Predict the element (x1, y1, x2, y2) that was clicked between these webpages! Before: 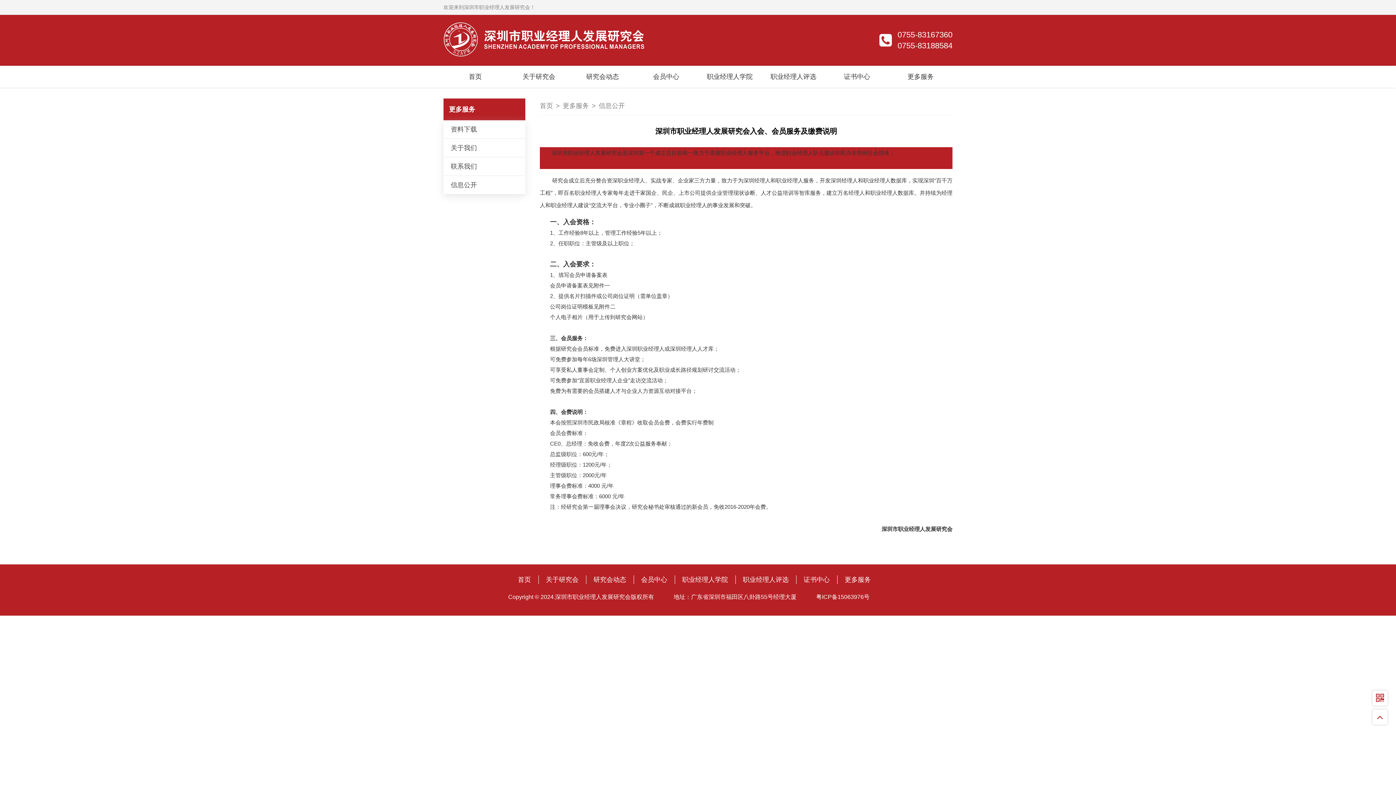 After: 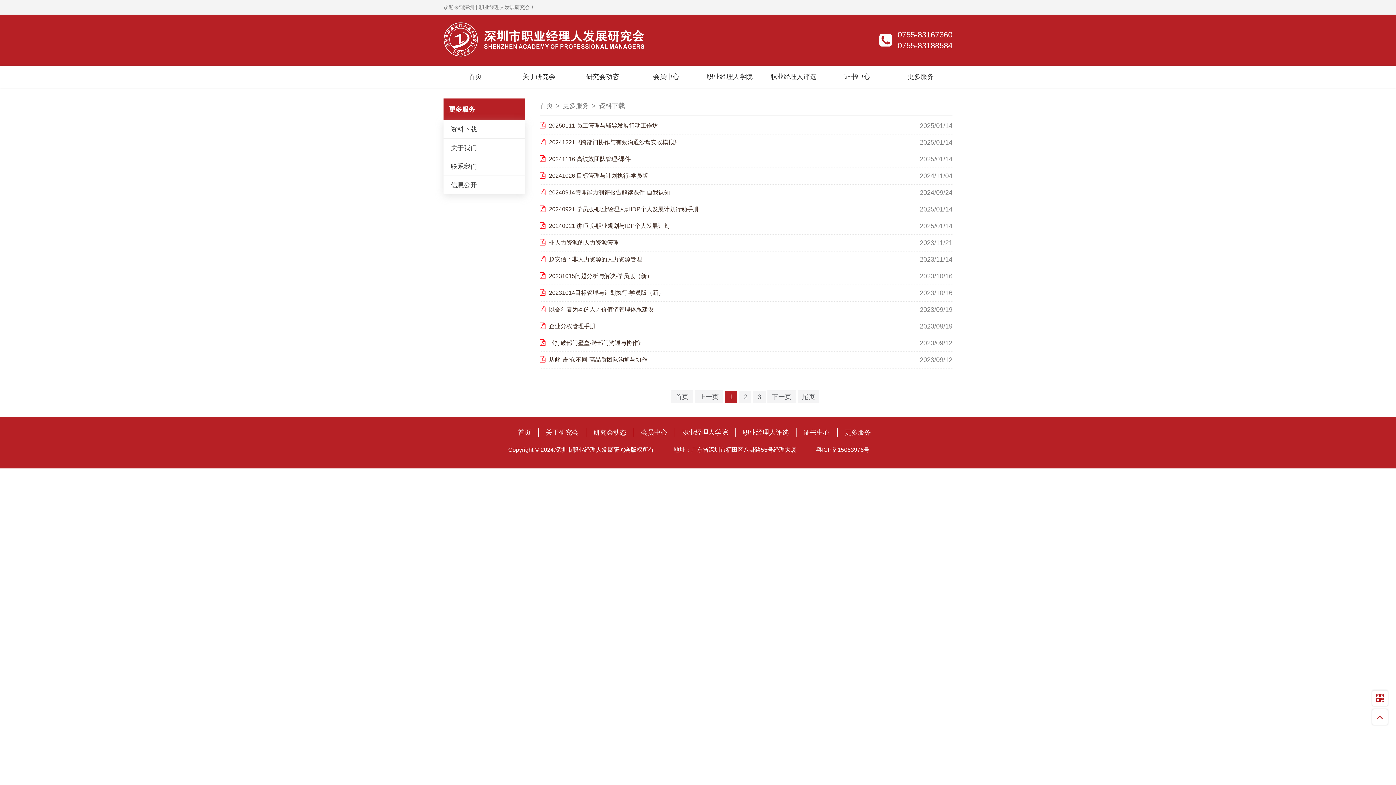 Action: bbox: (443, 120, 525, 138) label: 资料下载